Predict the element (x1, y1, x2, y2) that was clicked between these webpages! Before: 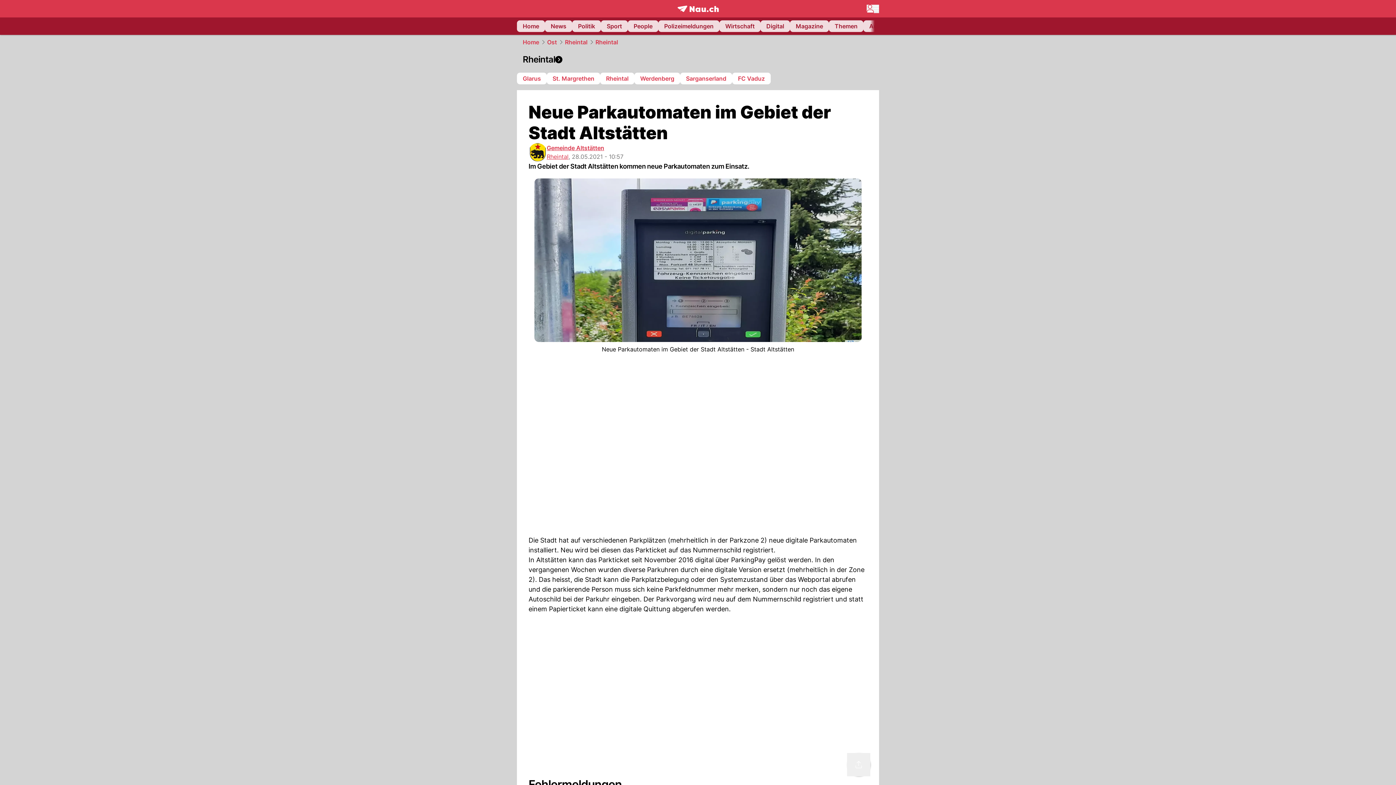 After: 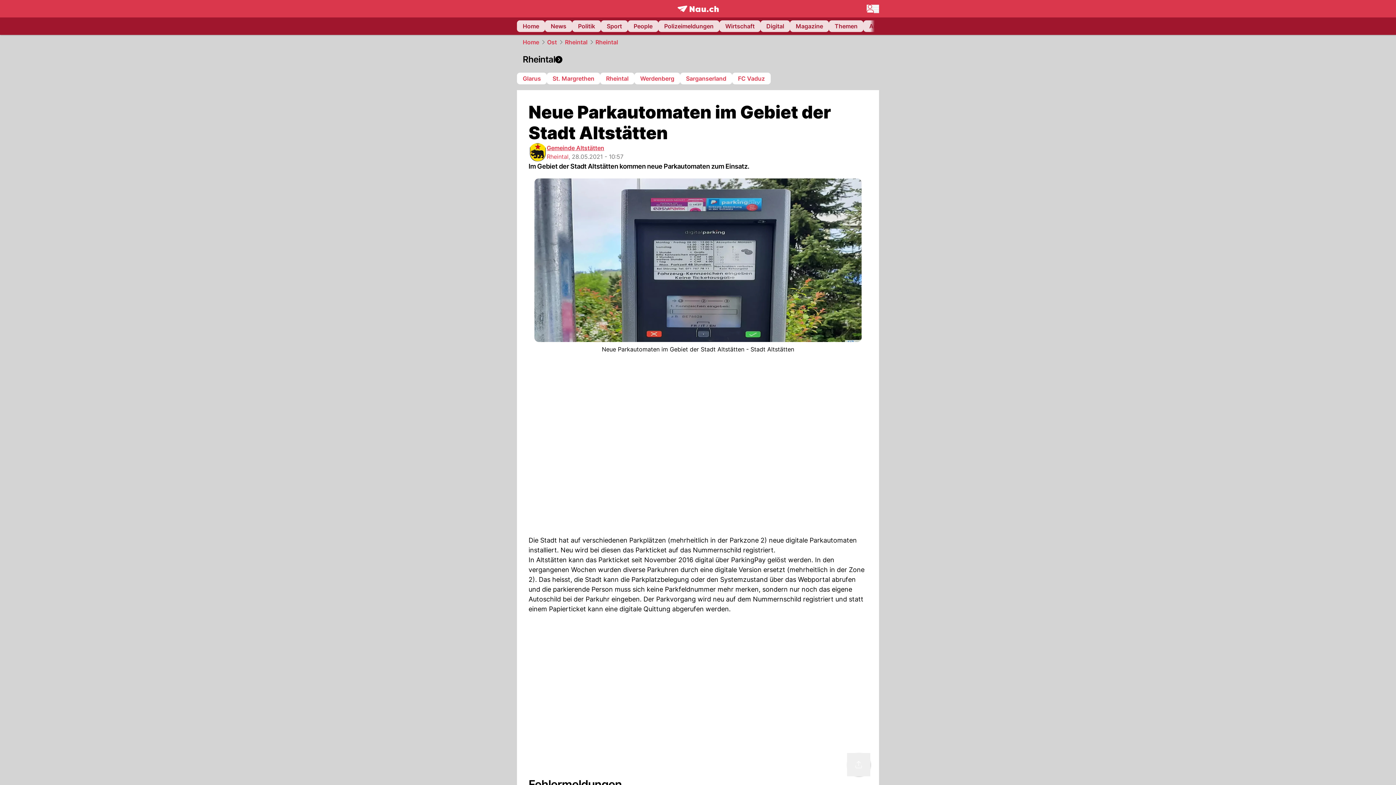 Action: bbox: (546, 153, 568, 160) label: Rheintal